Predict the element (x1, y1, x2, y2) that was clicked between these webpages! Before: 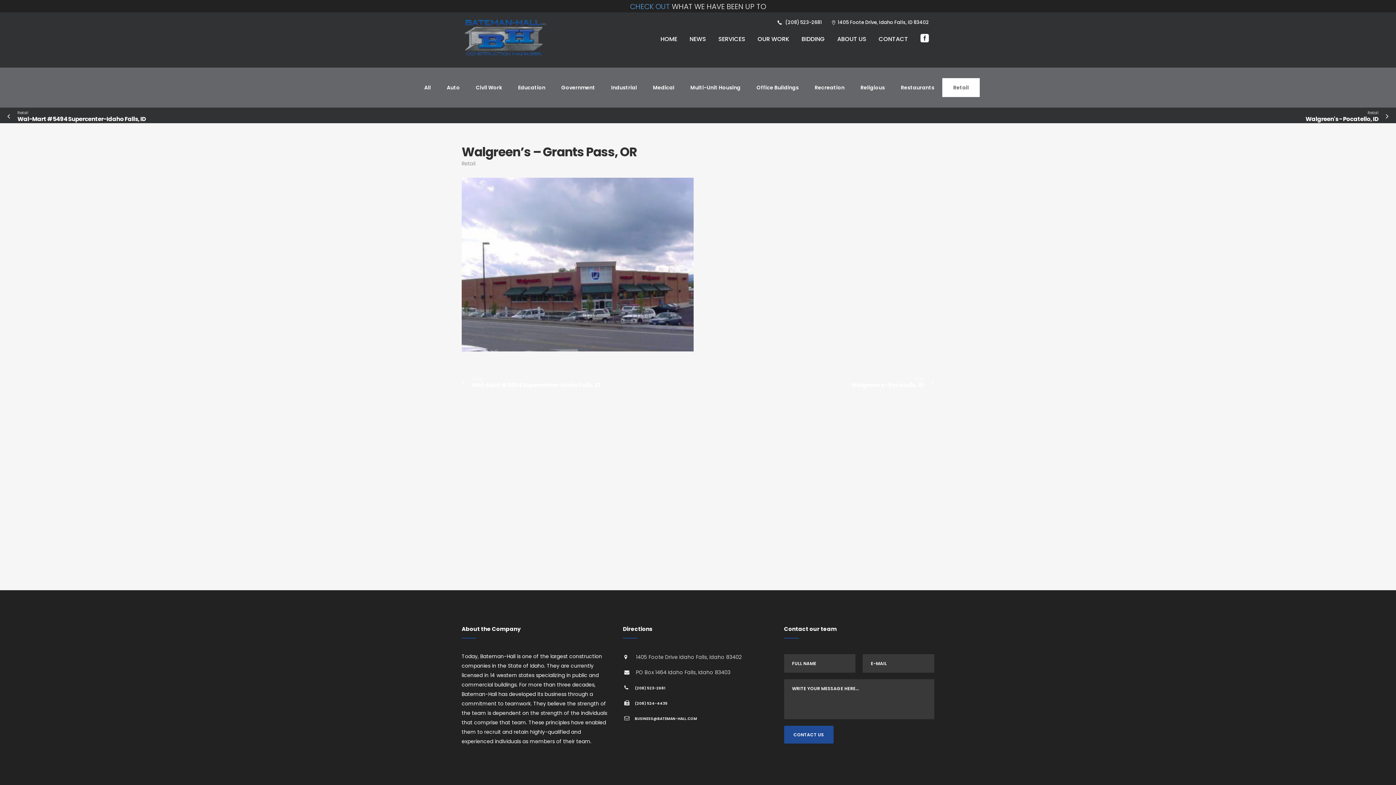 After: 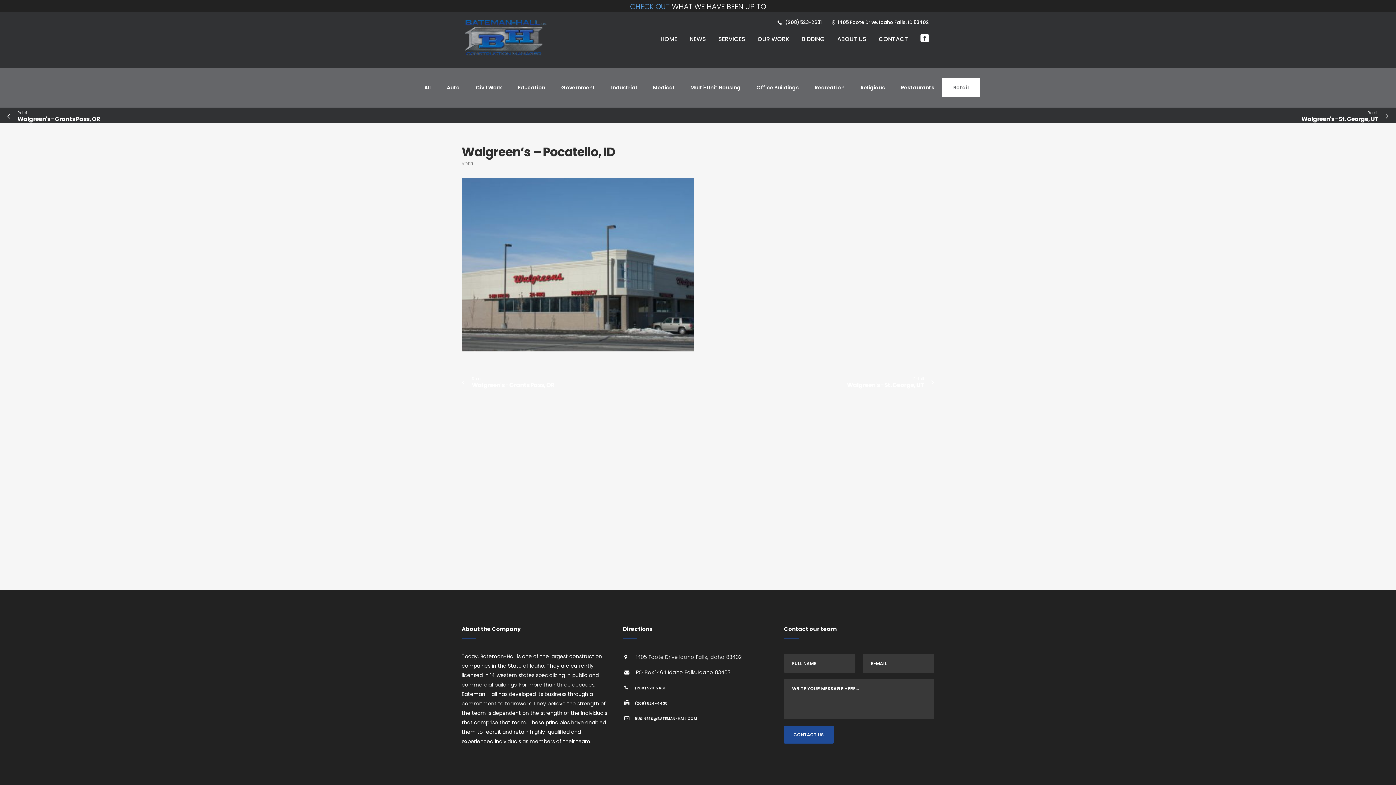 Action: label: Retail
Walgreen's - Pocatello, ID bbox: (1305, 109, 1389, 123)